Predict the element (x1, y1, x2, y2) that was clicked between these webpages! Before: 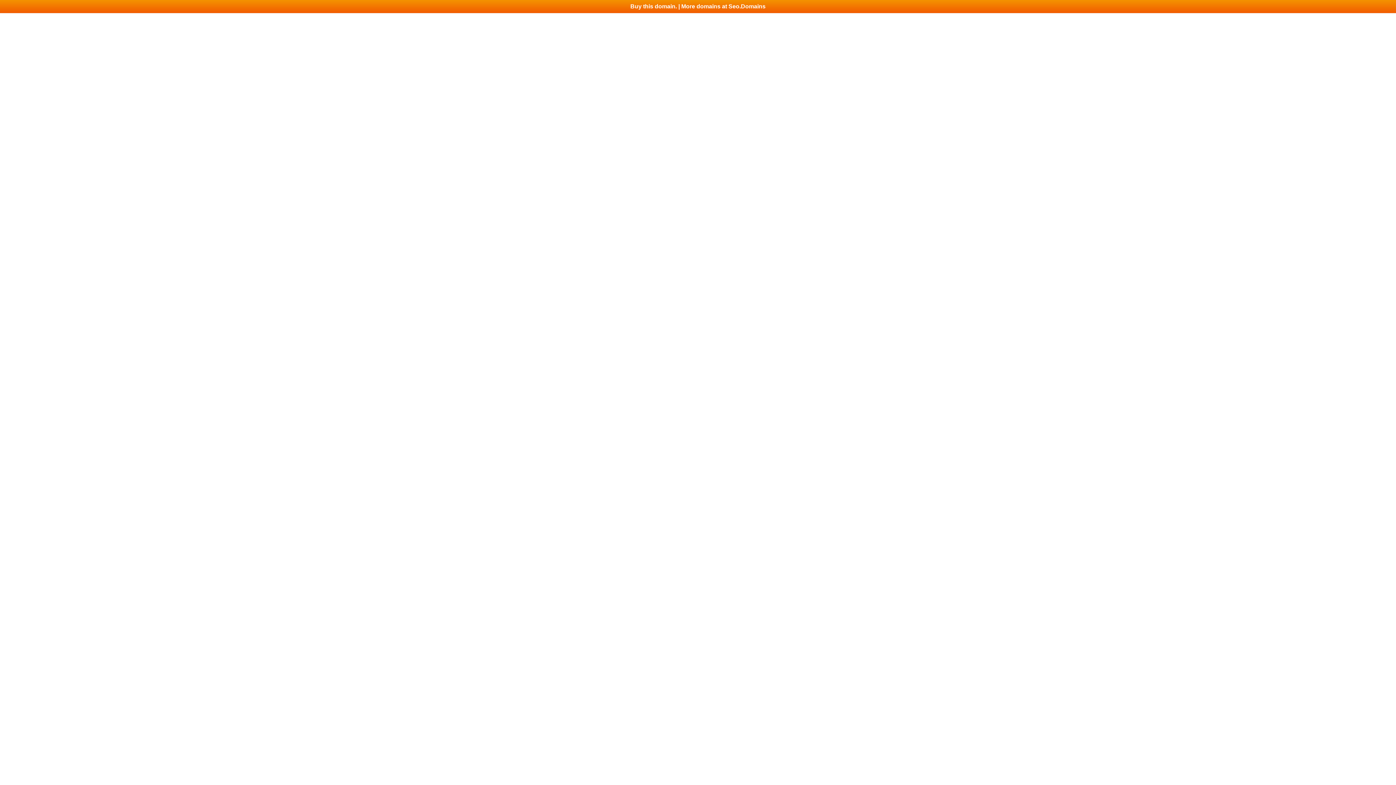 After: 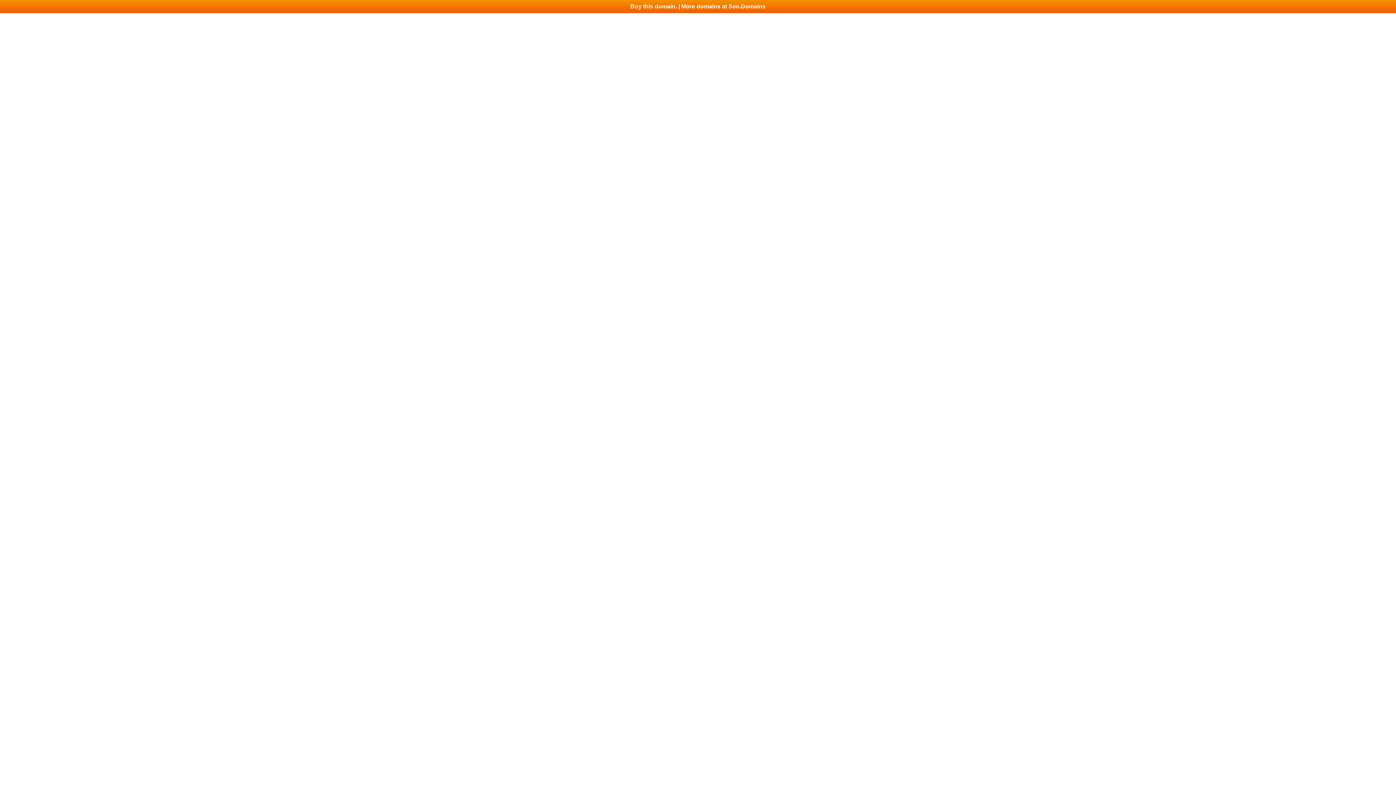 Action: bbox: (0, 0, 1396, 13) label: Buy this domain. | More domains at Seo.Domains